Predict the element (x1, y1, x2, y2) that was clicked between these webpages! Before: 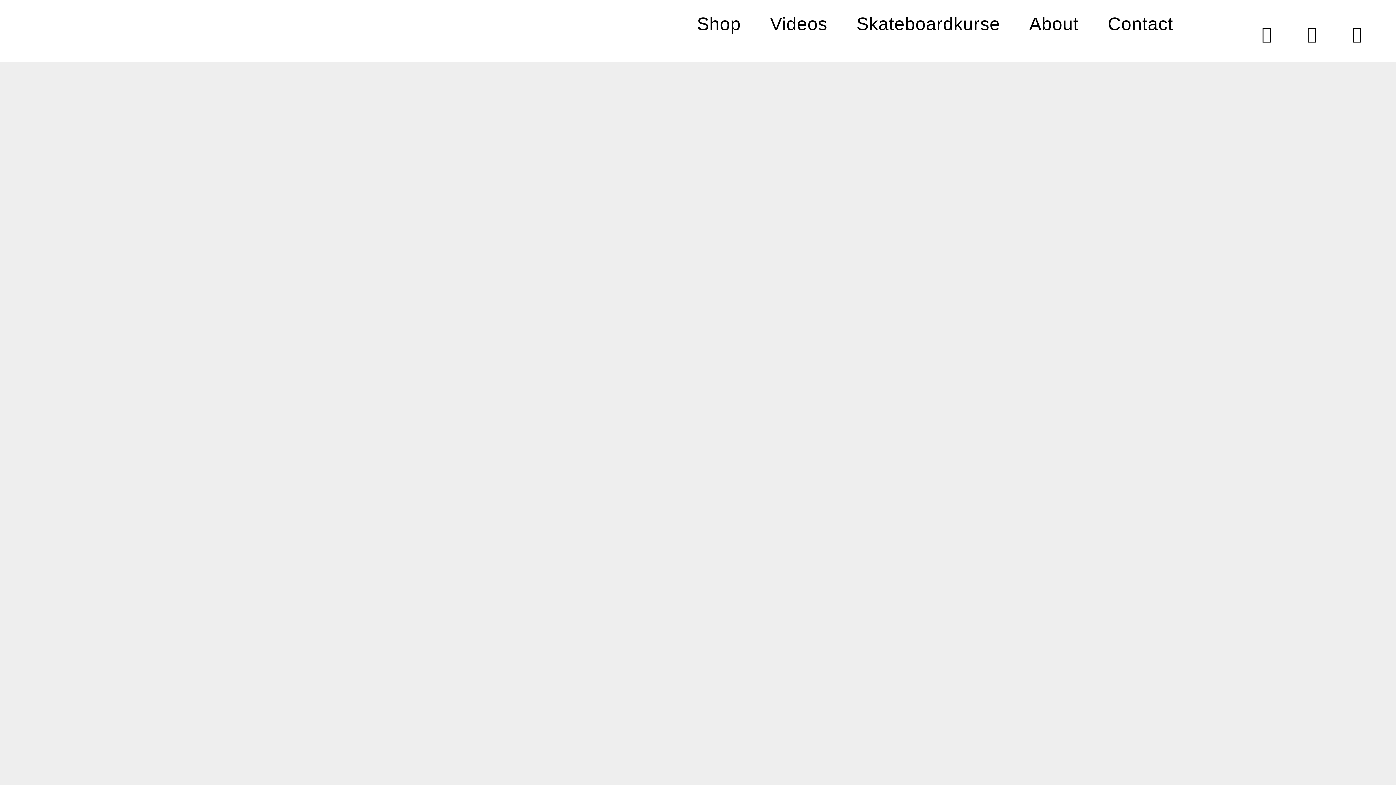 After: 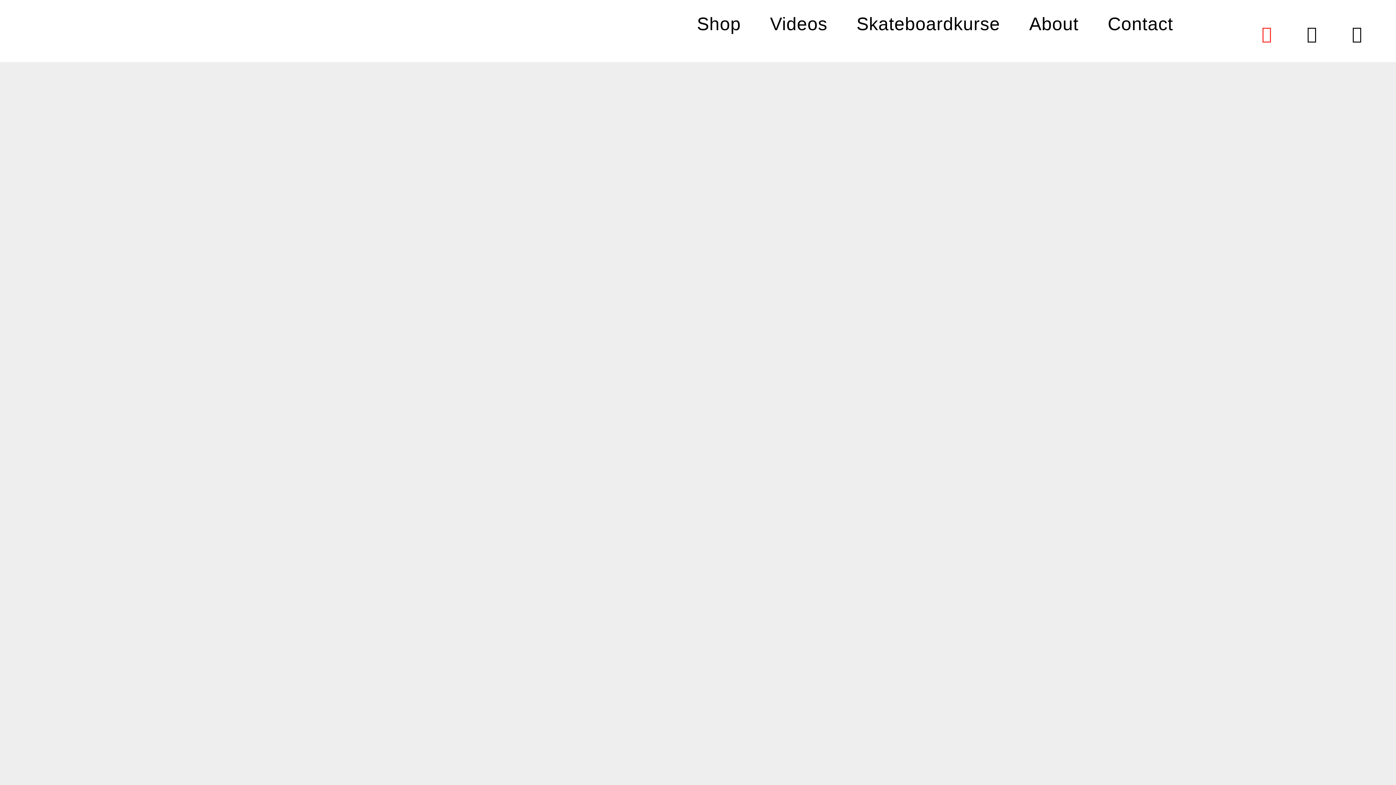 Action: label: Facebook-f bbox: (1250, 17, 1283, 51)